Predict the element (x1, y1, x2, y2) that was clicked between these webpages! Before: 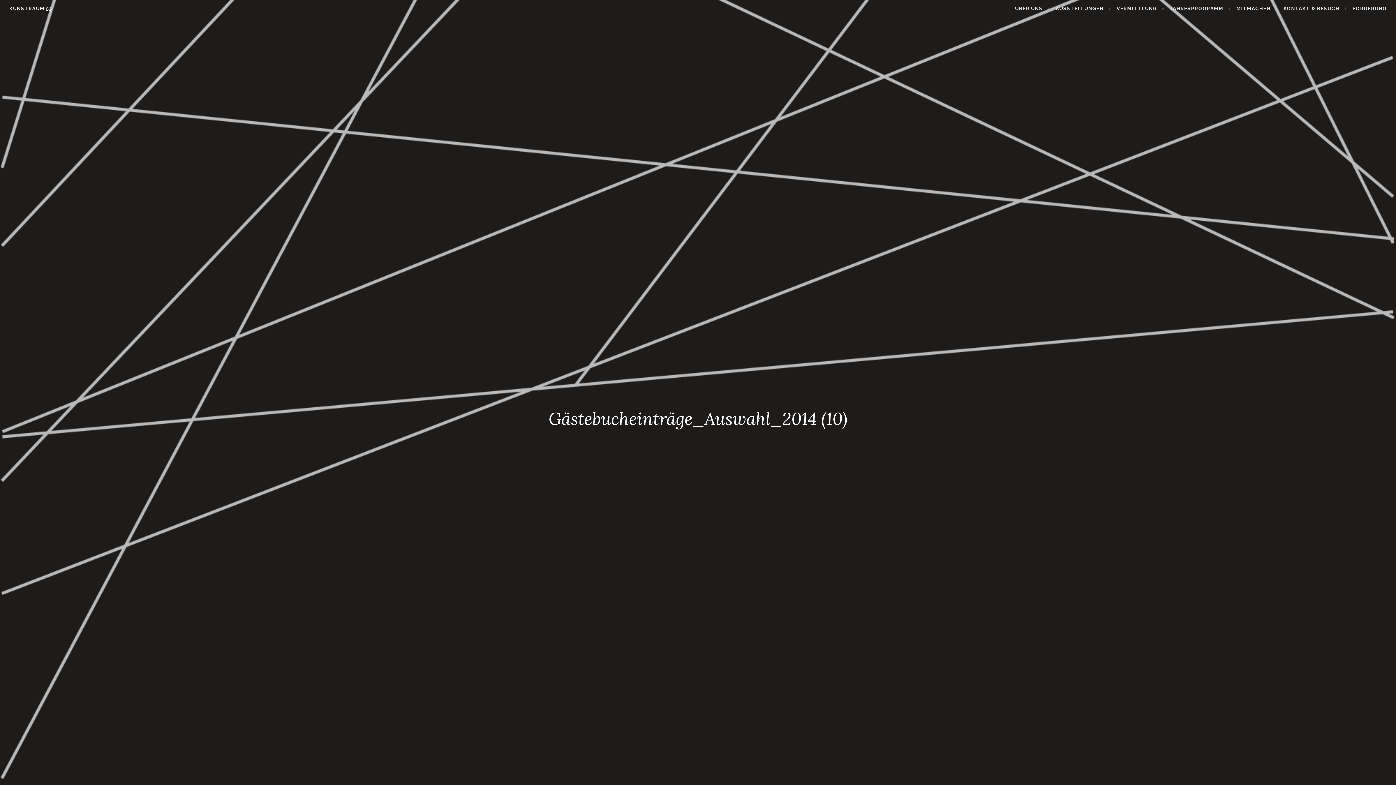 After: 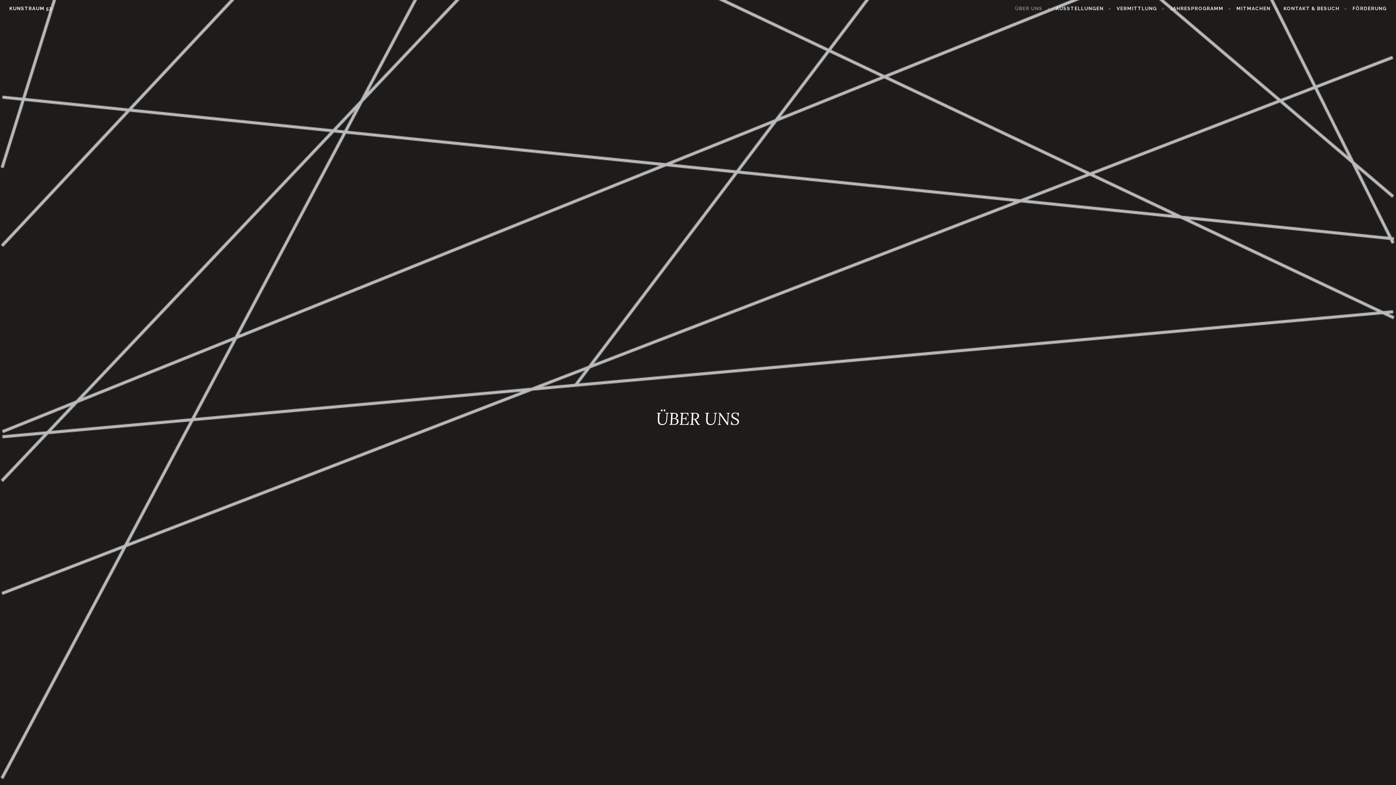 Action: label: ÜBER UNS bbox: (1015, 4, 1050, 12)